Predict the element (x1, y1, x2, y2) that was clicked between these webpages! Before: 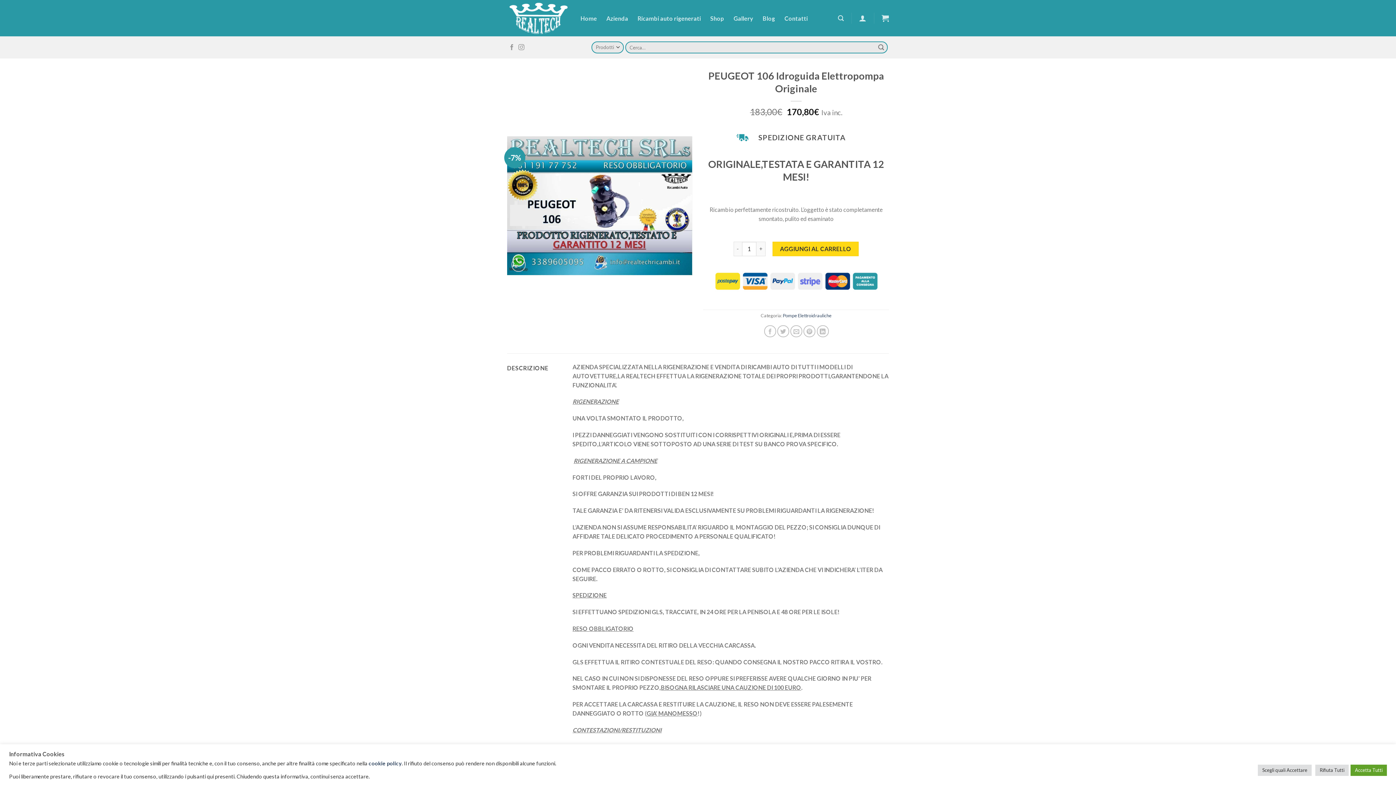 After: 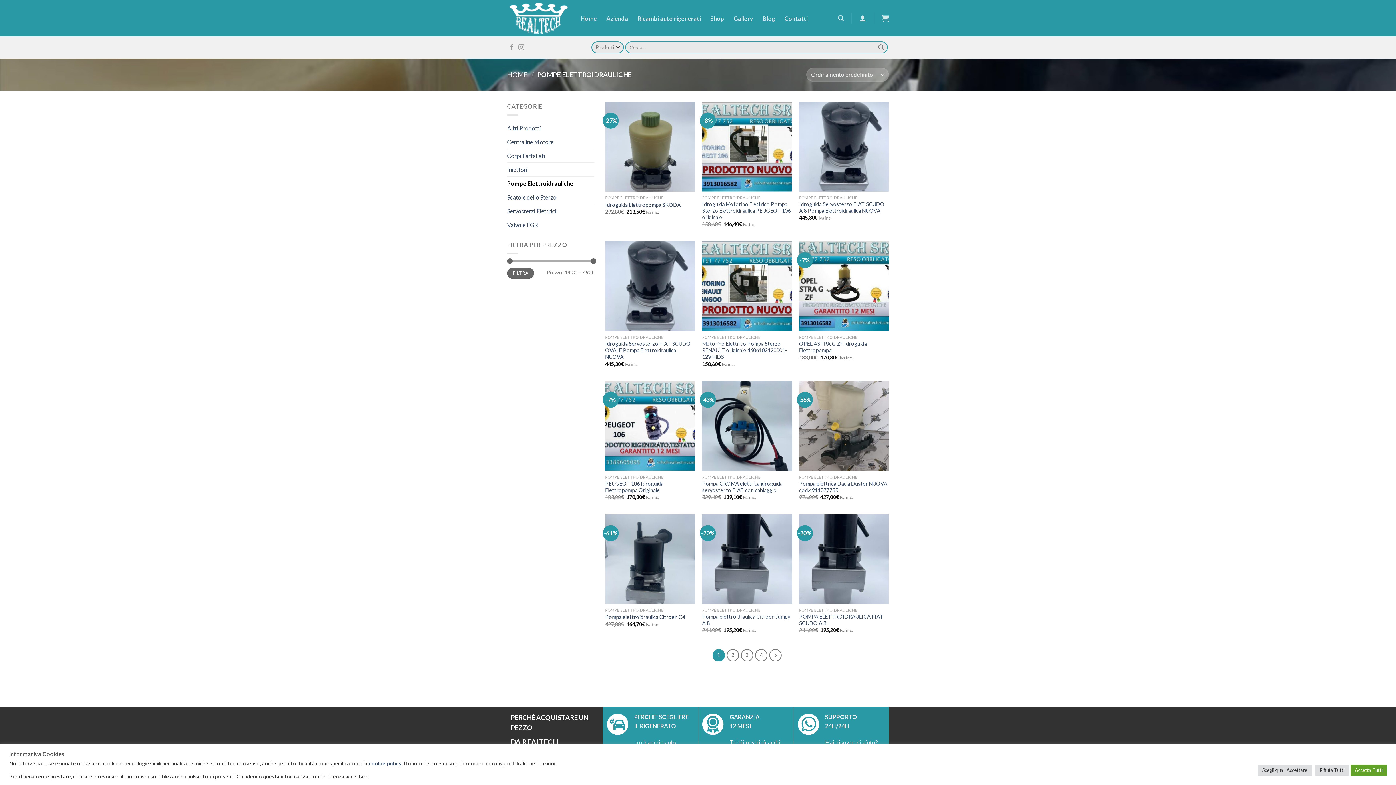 Action: label: Pompe Elettroidrauliche bbox: (783, 312, 831, 318)